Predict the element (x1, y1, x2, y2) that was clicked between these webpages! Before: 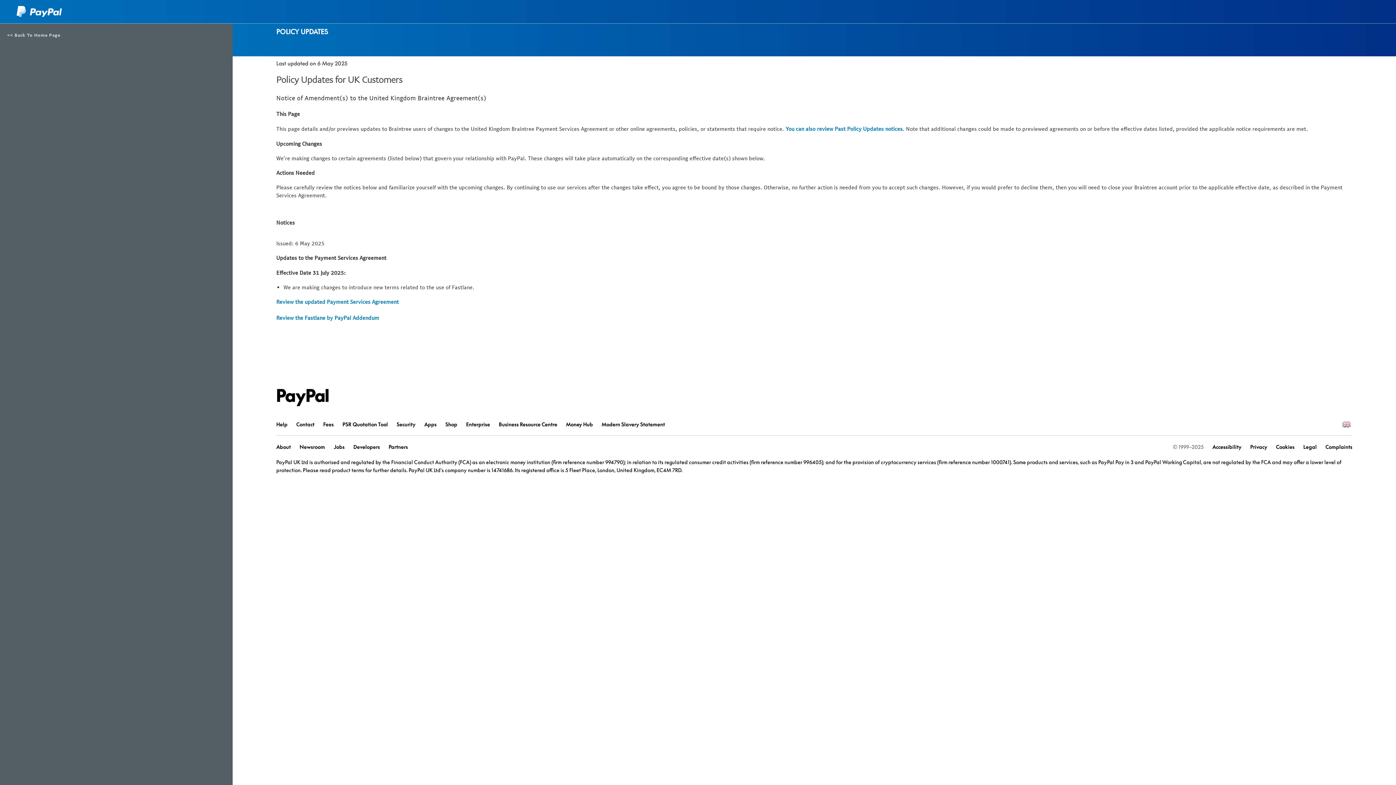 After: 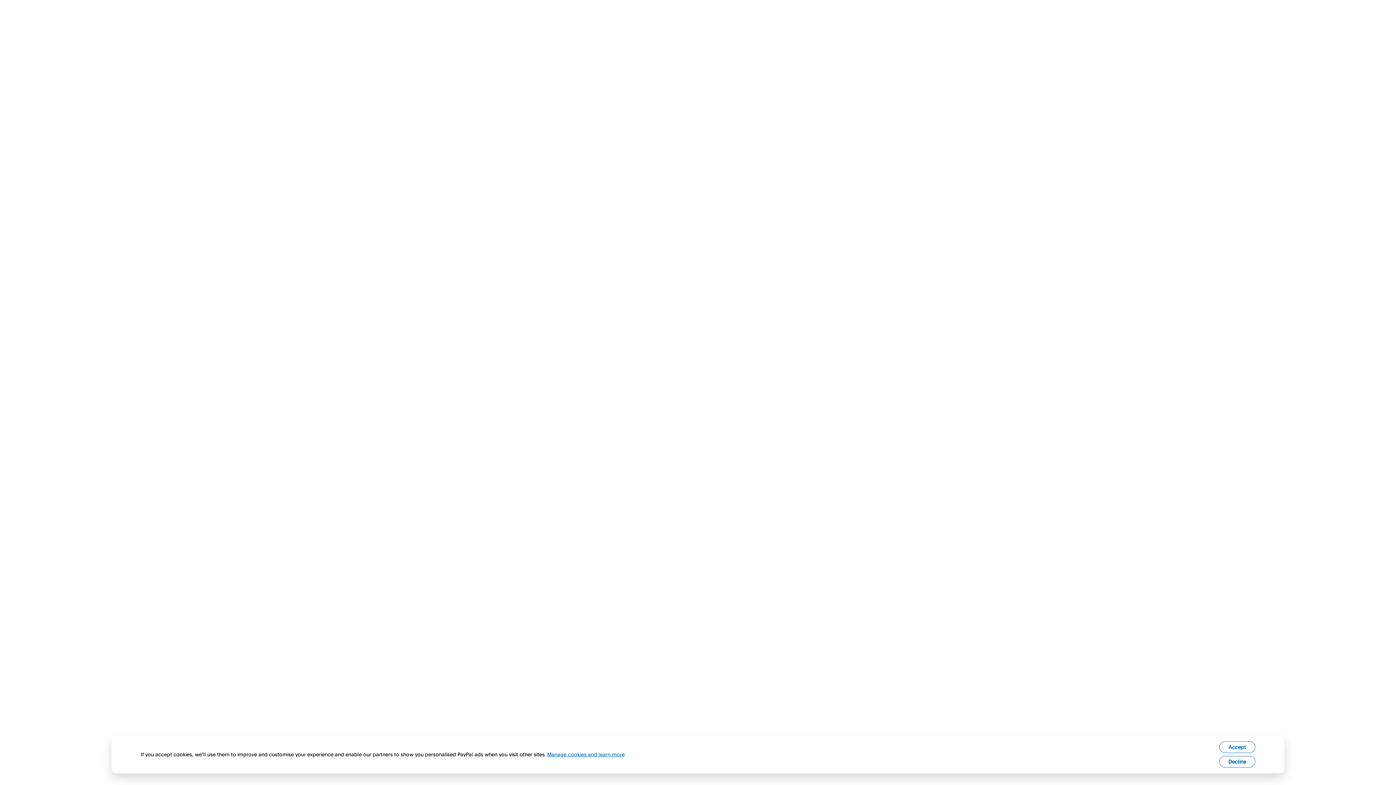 Action: bbox: (276, 388, 329, 407) label: PayPal Logo